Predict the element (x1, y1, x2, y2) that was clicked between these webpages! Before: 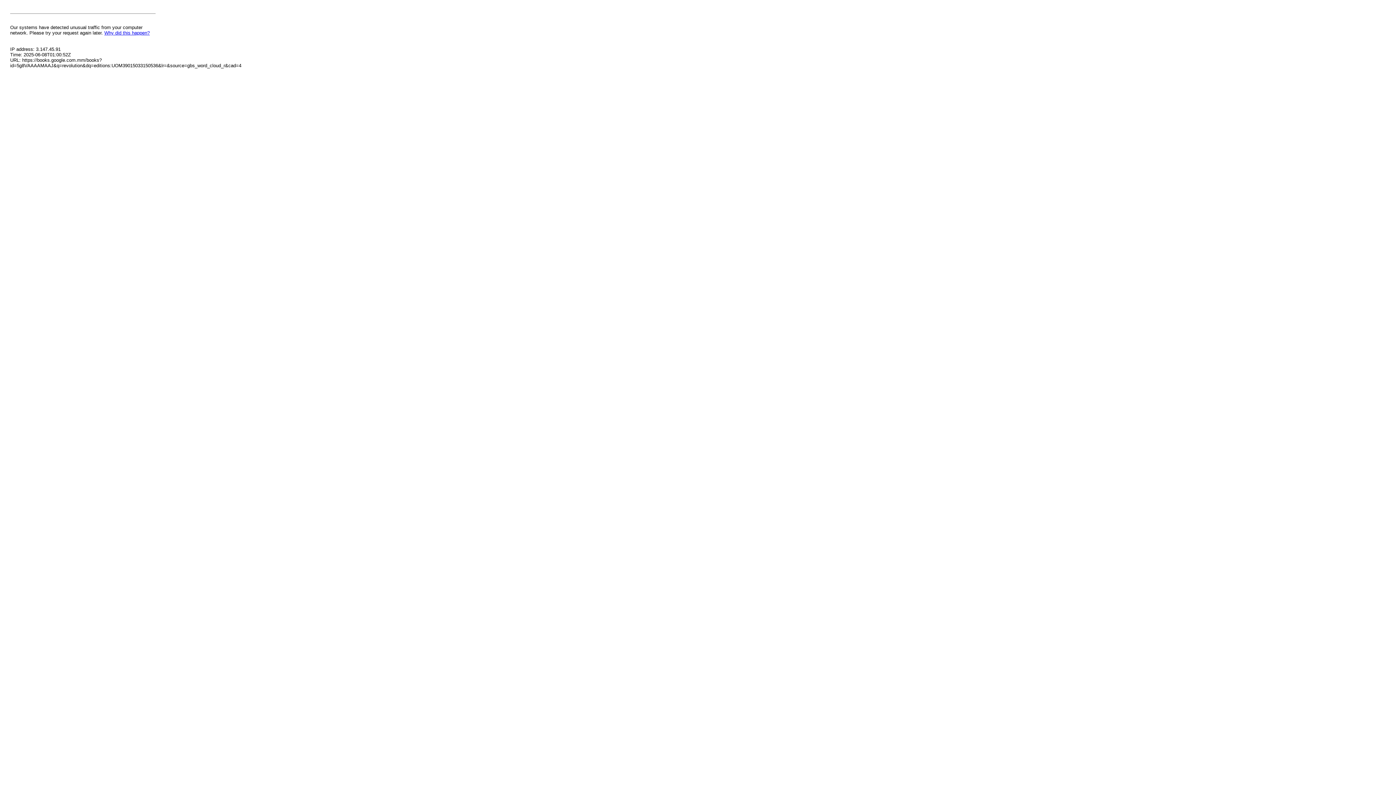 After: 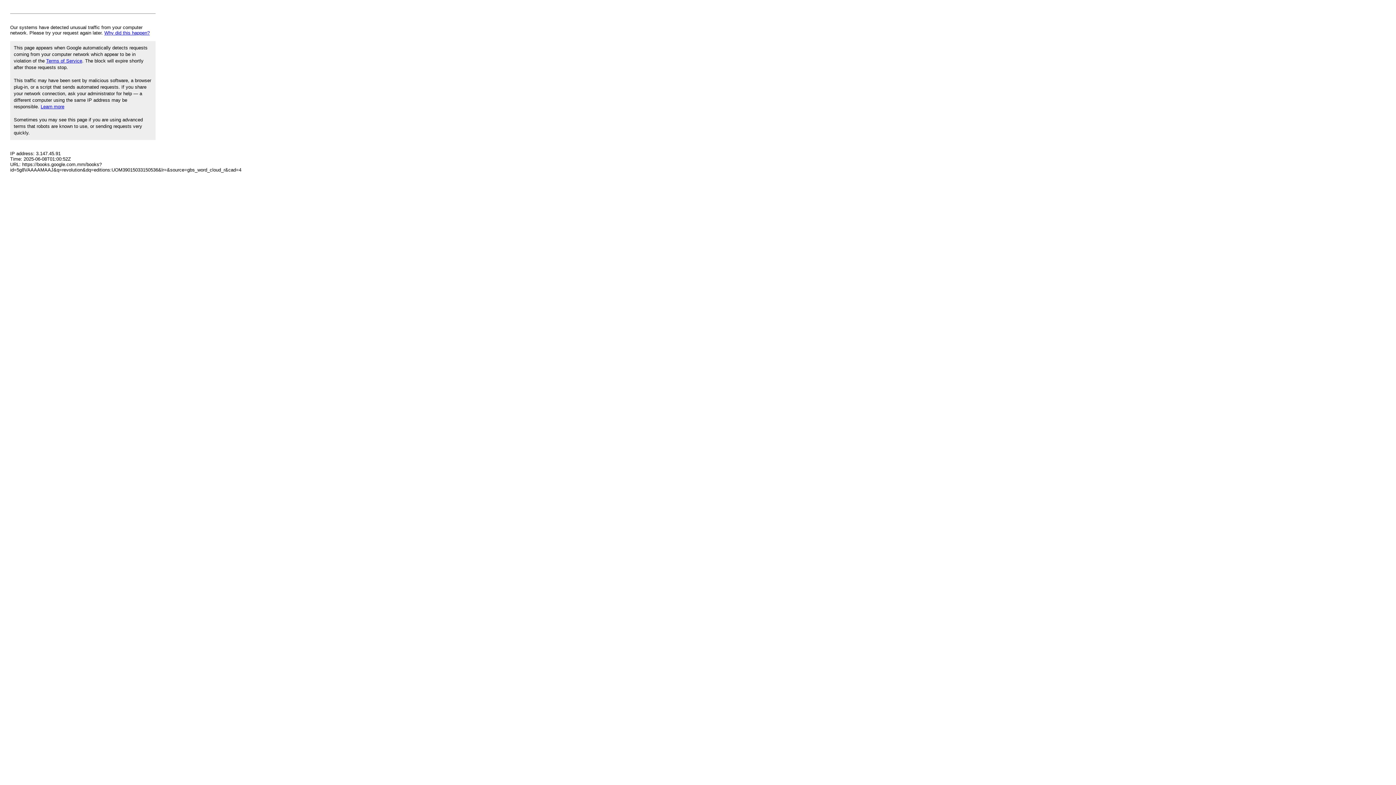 Action: bbox: (104, 30, 149, 35) label: Why did this happen?